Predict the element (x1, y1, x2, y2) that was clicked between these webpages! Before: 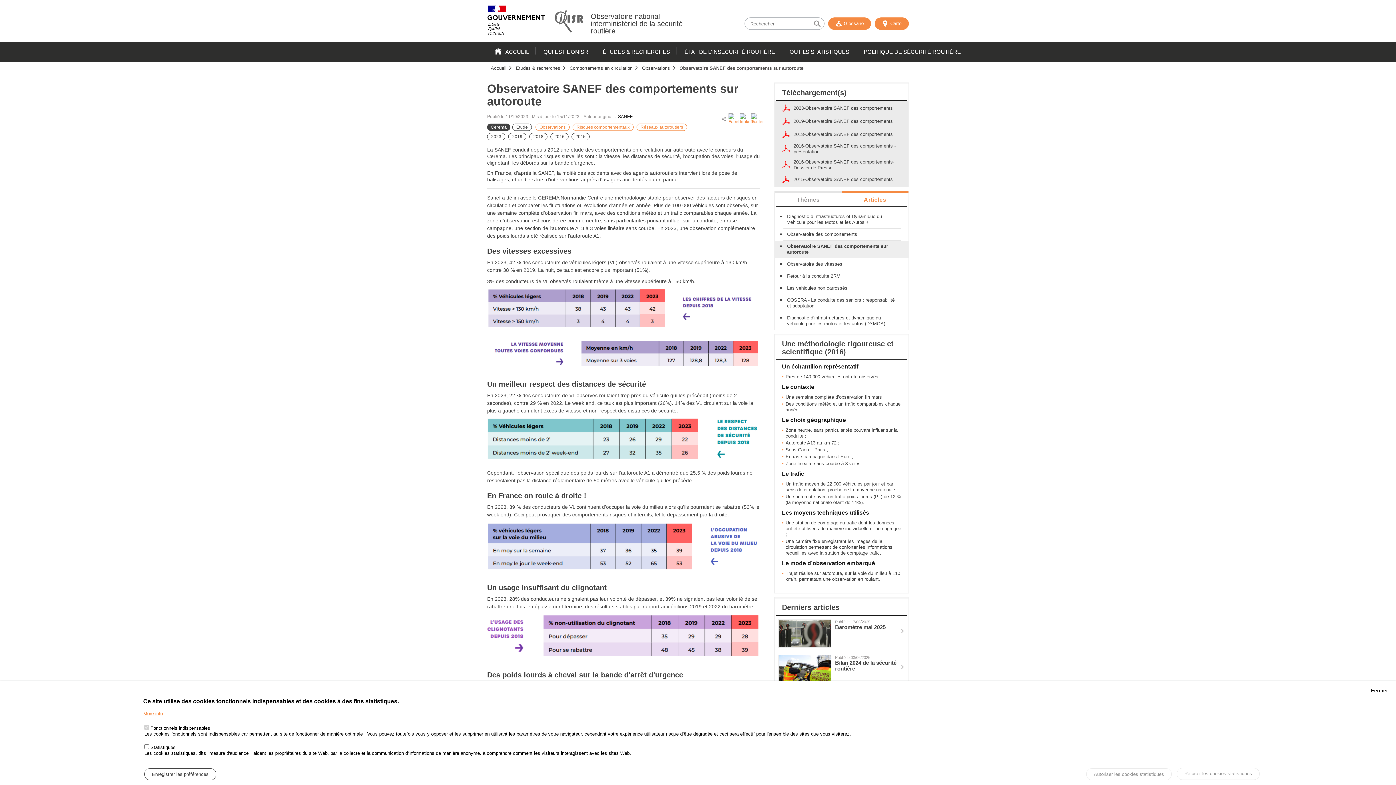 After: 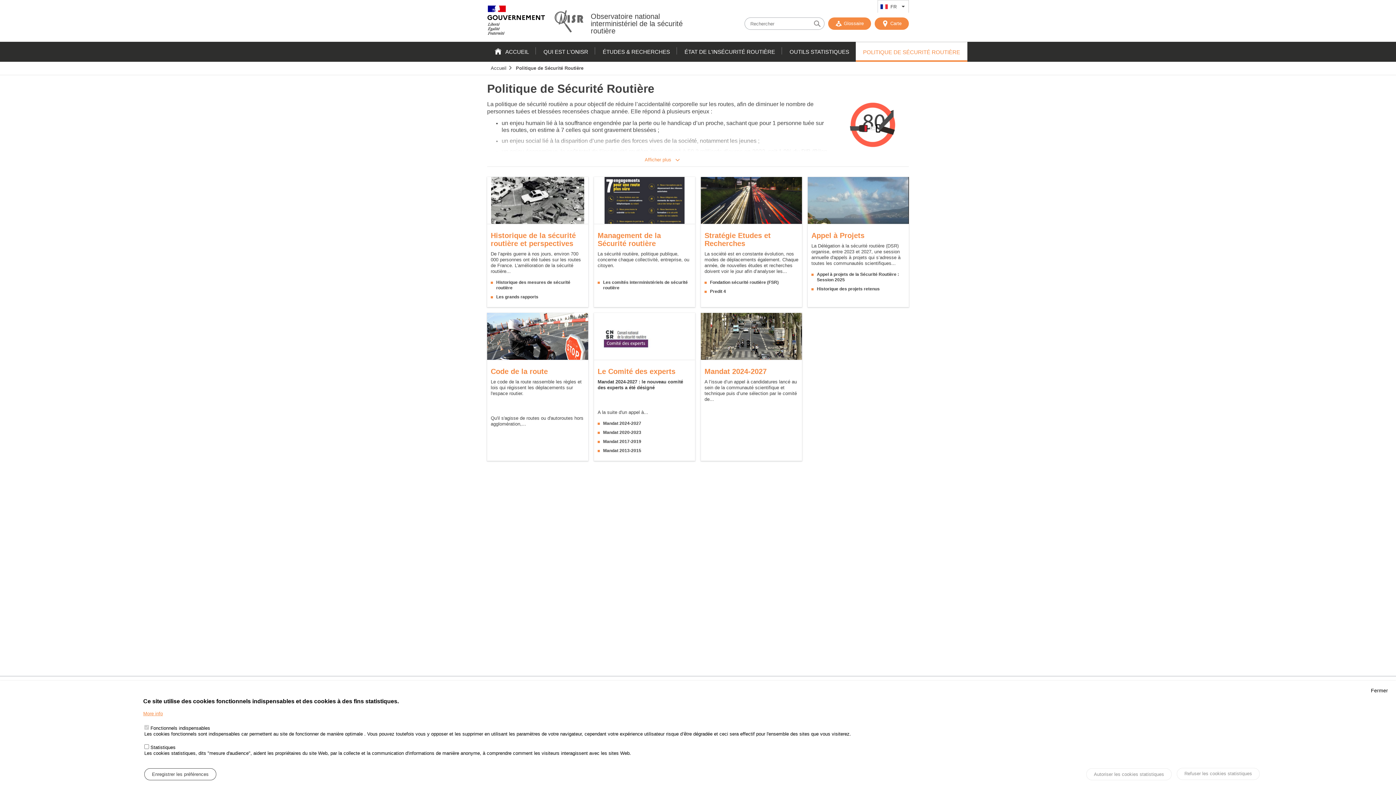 Action: bbox: (856, 41, 968, 61) label: POLITIQUE DE SÉCURITÉ ROUTIÈRE